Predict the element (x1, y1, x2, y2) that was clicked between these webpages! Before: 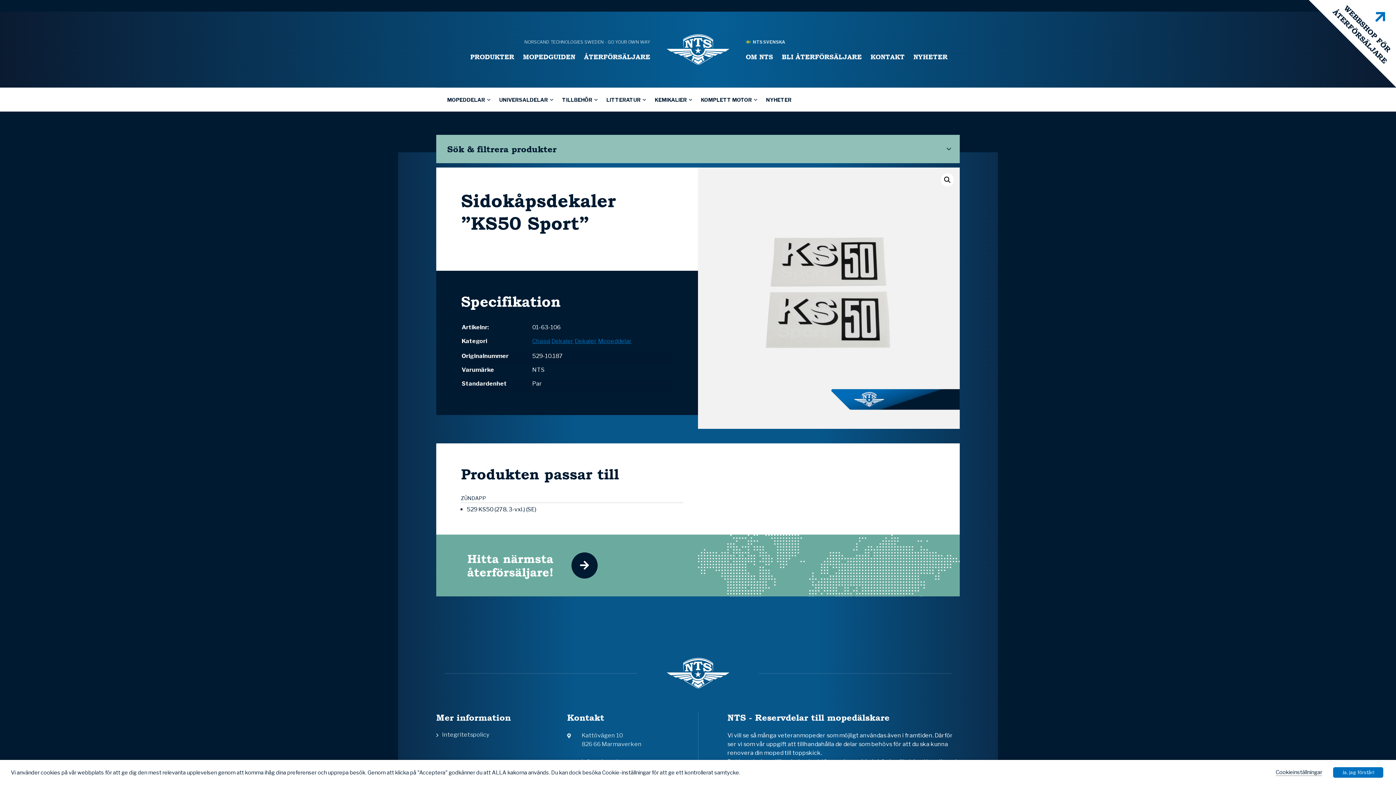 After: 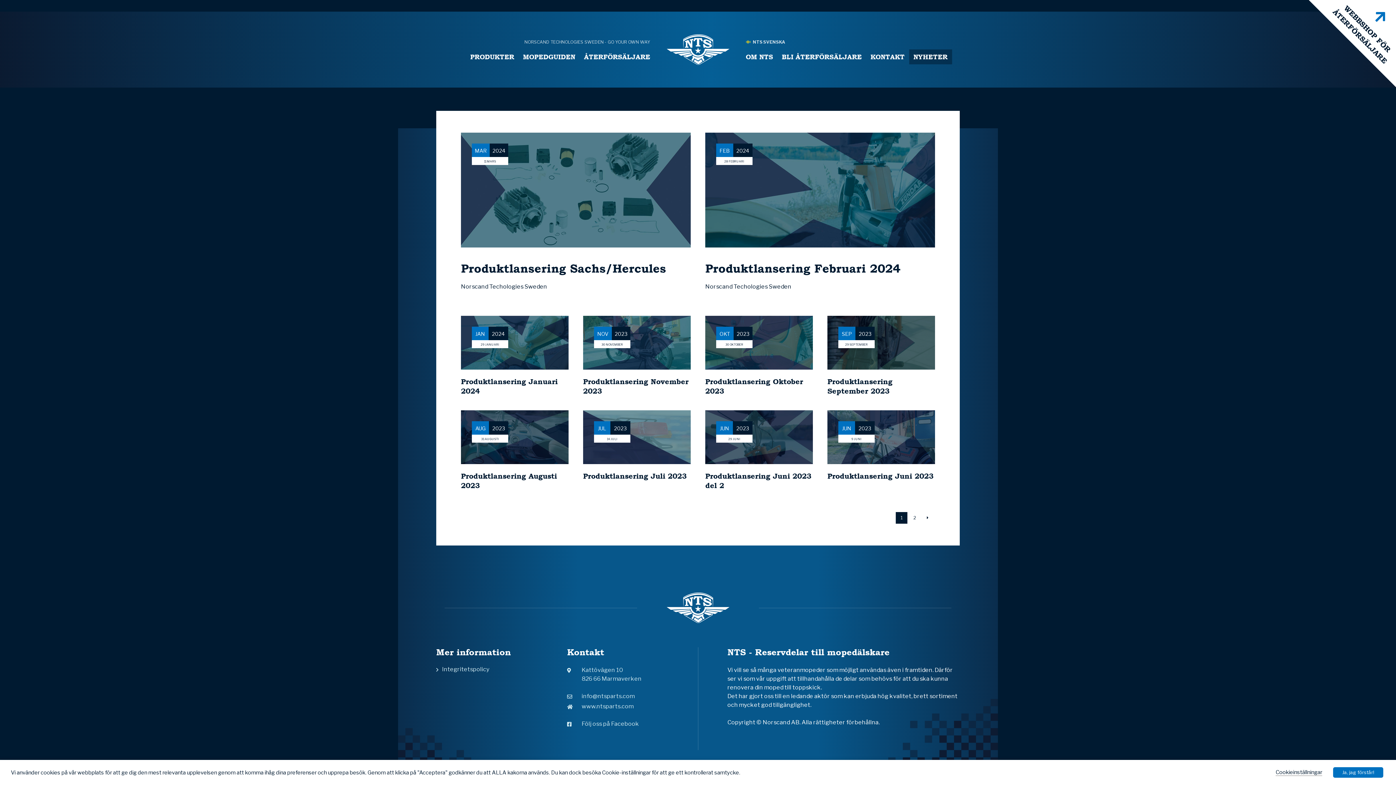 Action: label: NYHETER bbox: (909, 49, 952, 64)